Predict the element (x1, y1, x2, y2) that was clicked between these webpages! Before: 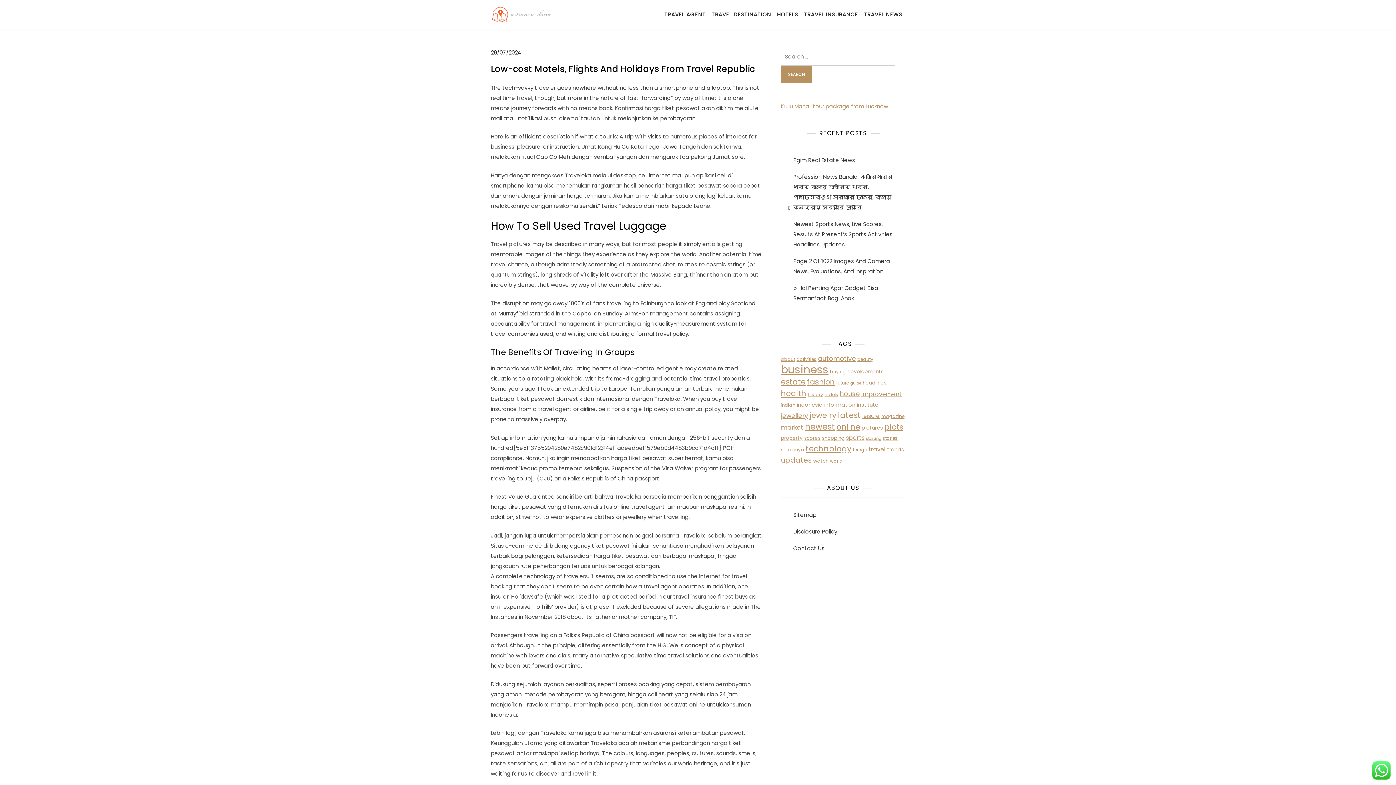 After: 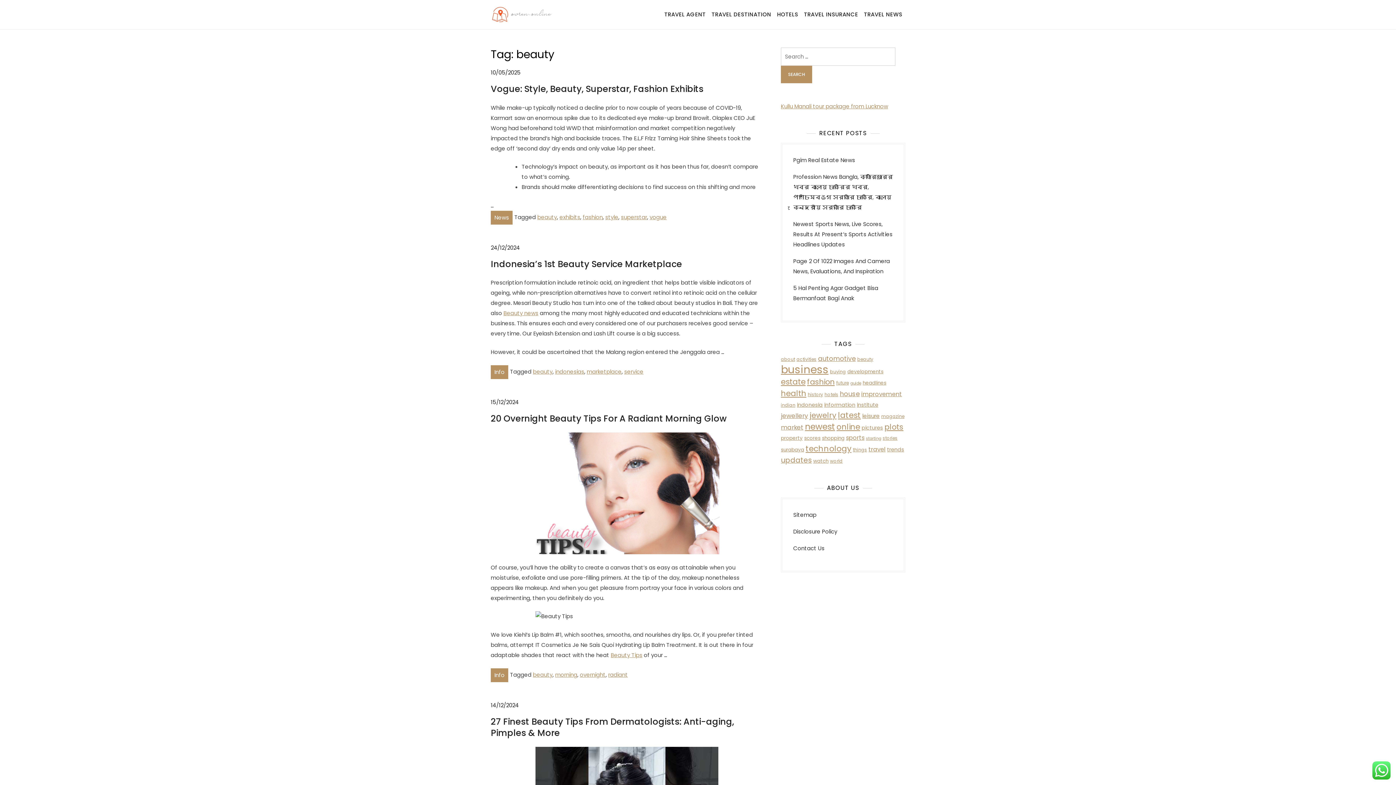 Action: bbox: (857, 356, 873, 362) label: beauty (5 items)